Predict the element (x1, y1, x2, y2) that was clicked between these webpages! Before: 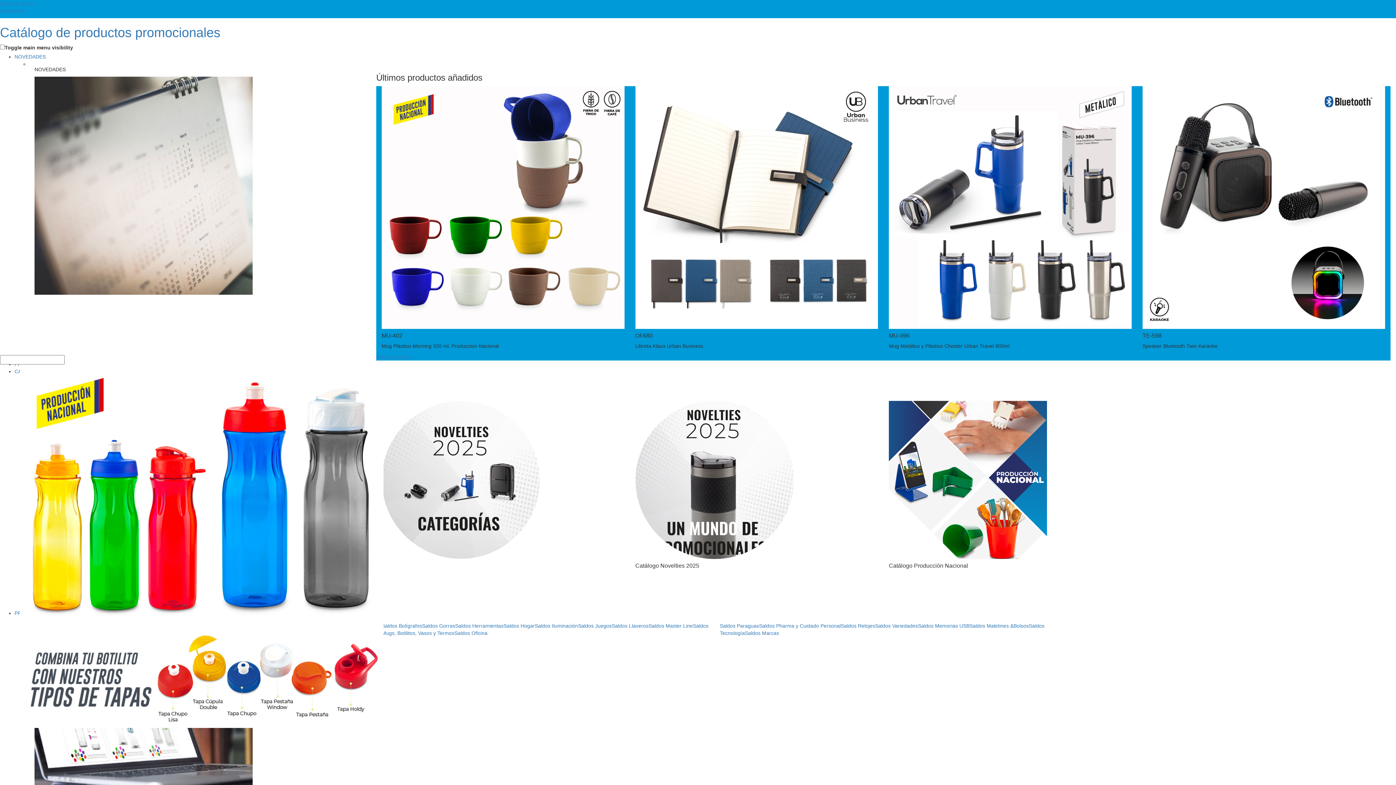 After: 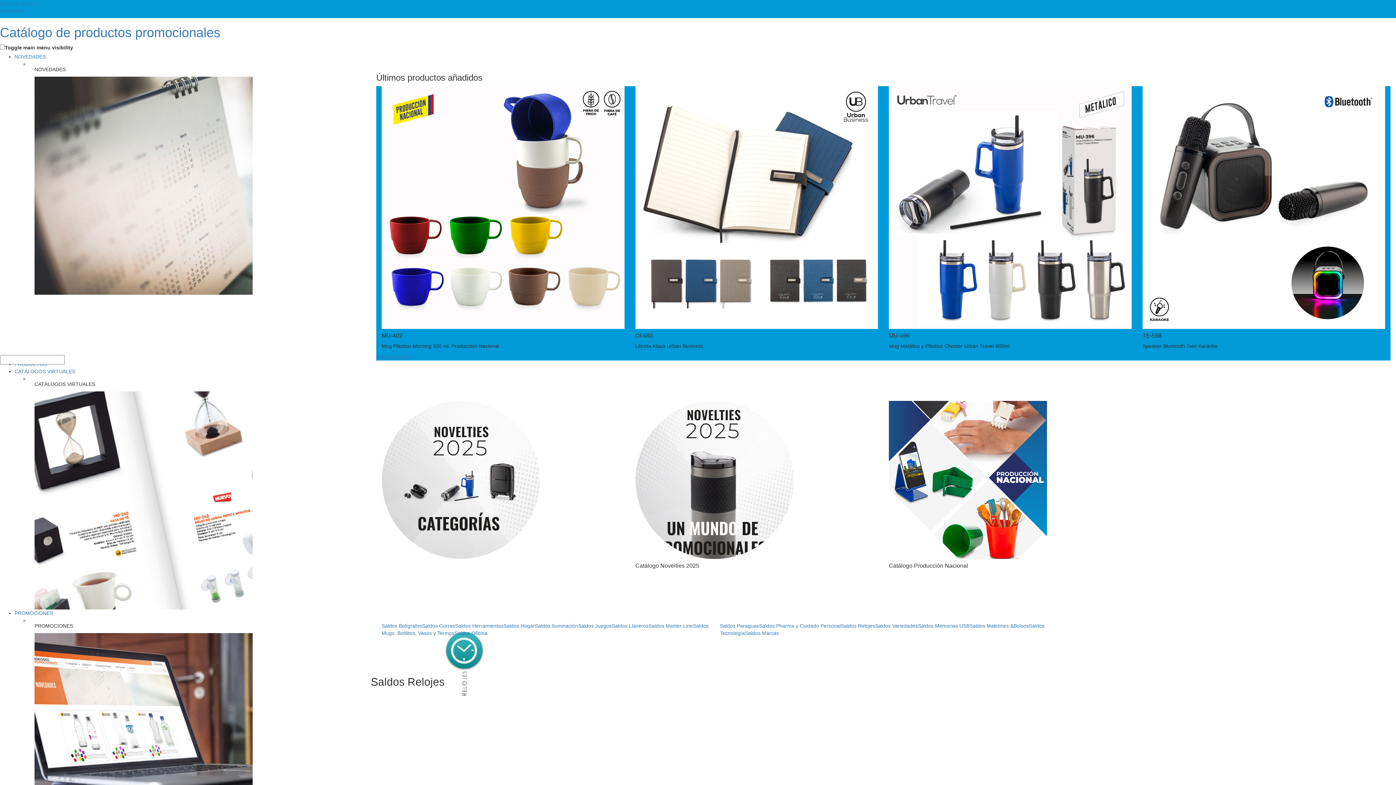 Action: label: Saldos Relojes bbox: (841, 623, 875, 628)